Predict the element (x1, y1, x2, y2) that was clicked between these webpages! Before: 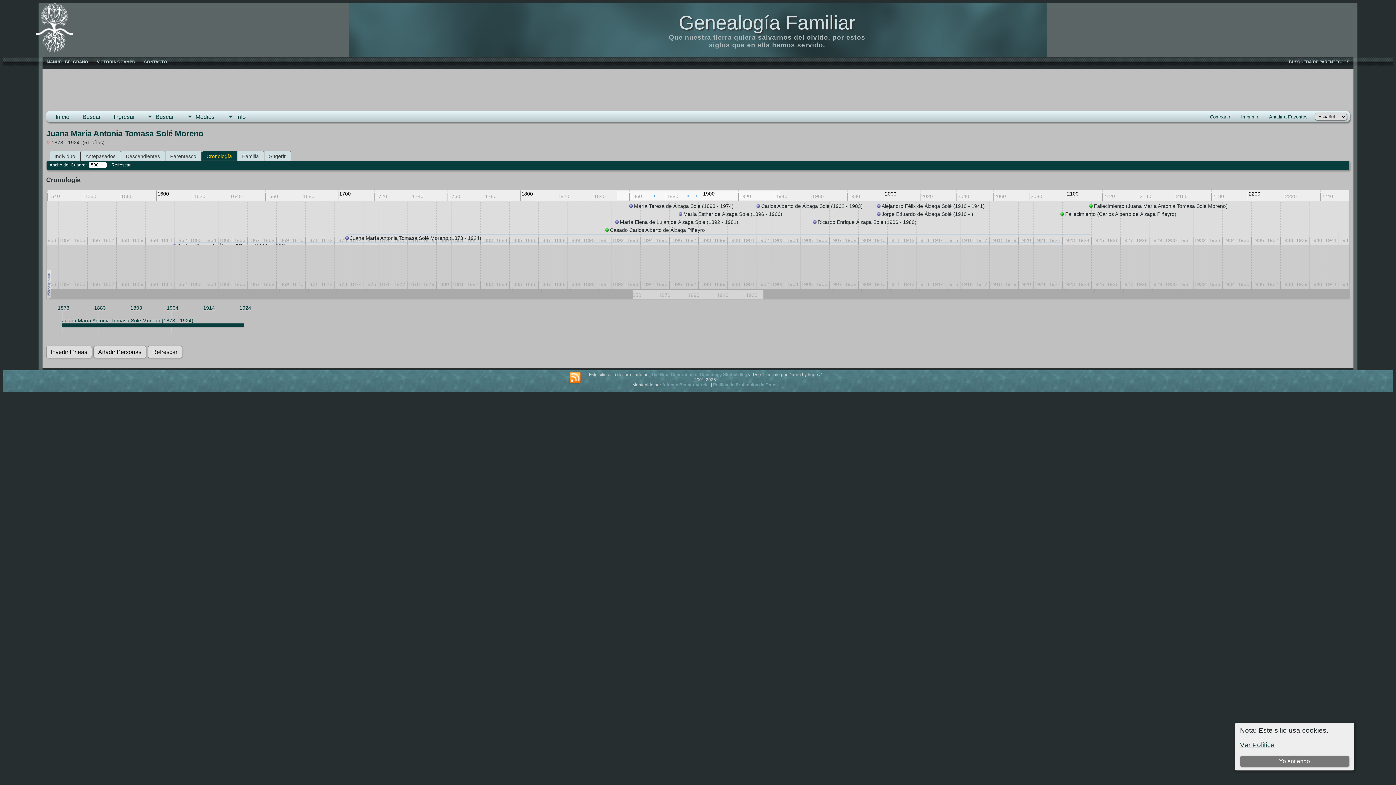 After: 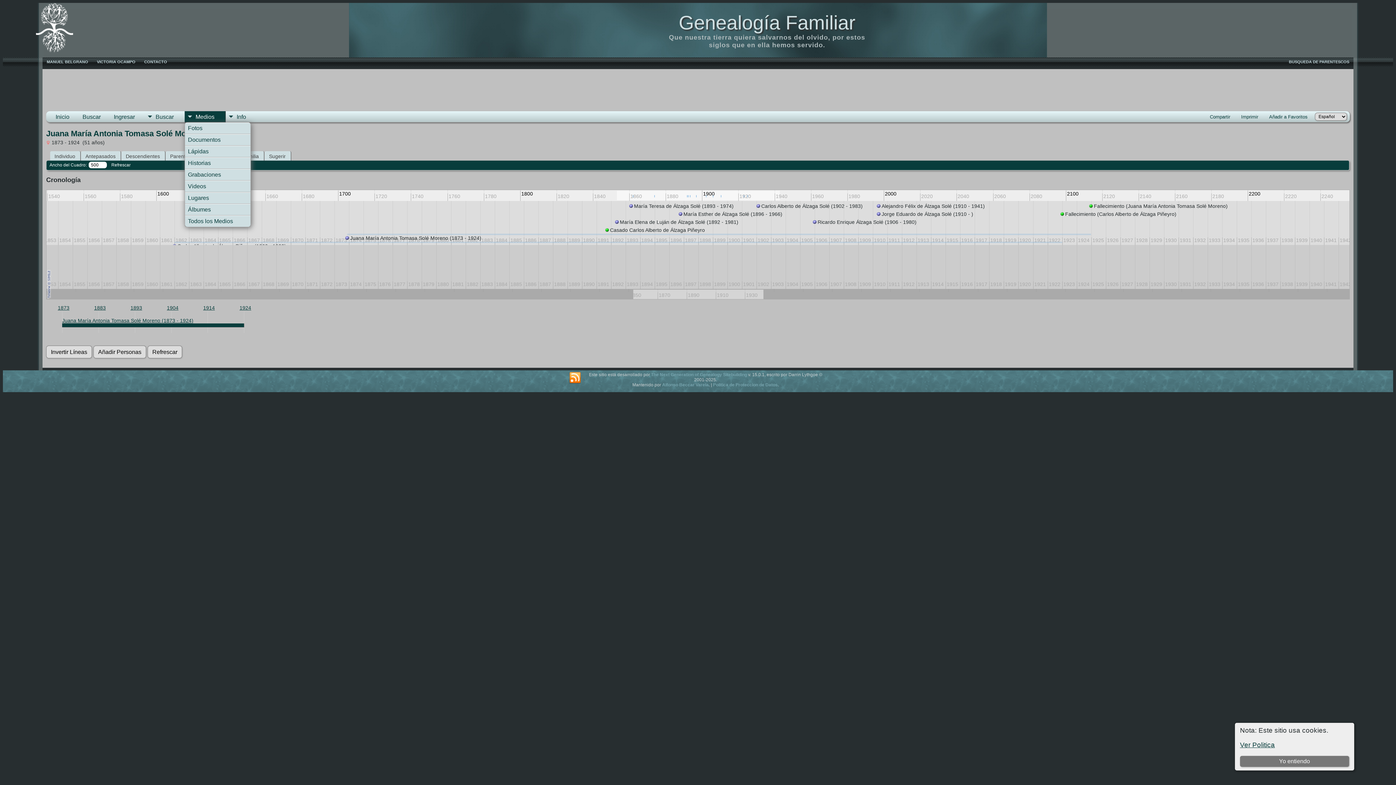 Action: label: Medios bbox: (184, 111, 225, 122)